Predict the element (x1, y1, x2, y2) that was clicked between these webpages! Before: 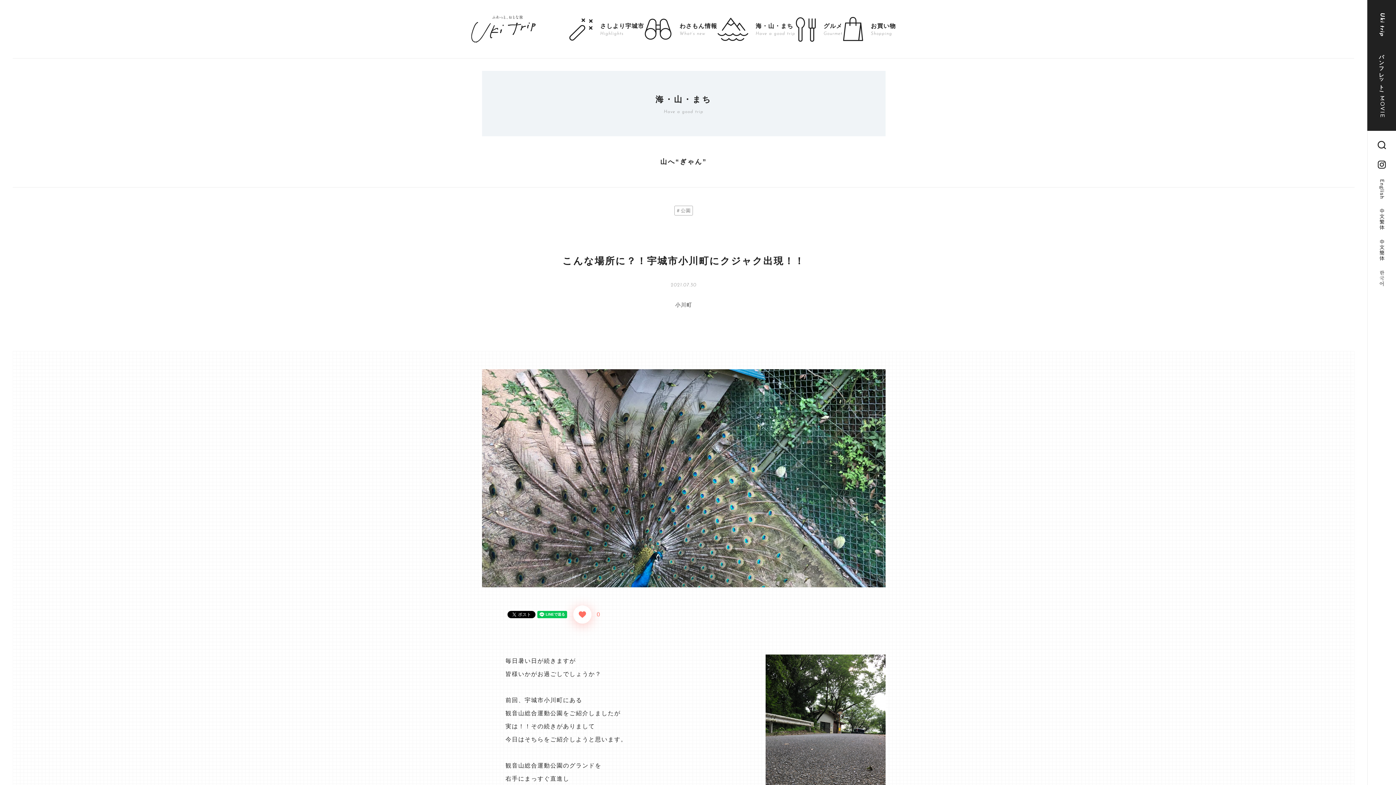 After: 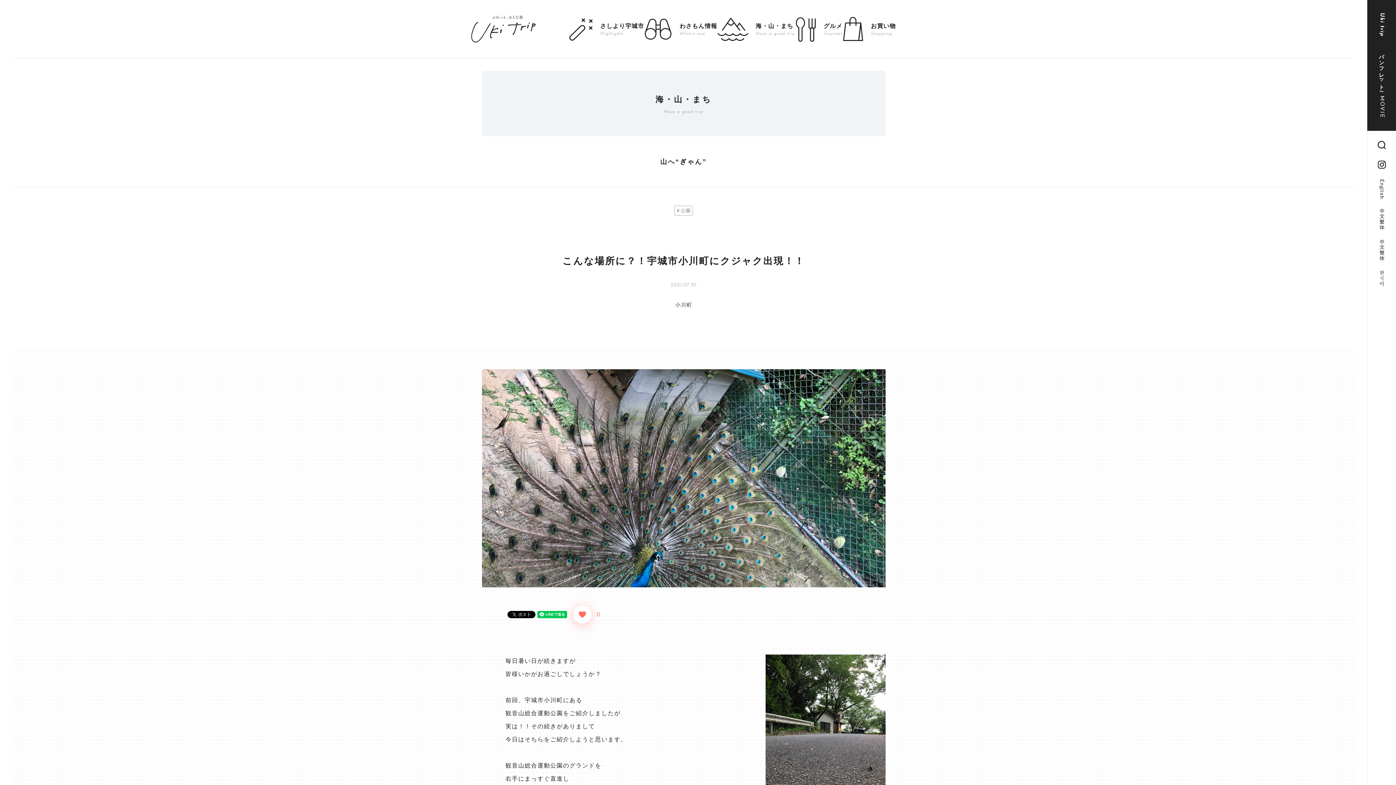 Action: label: いいねボタン bbox: (573, 605, 591, 624)